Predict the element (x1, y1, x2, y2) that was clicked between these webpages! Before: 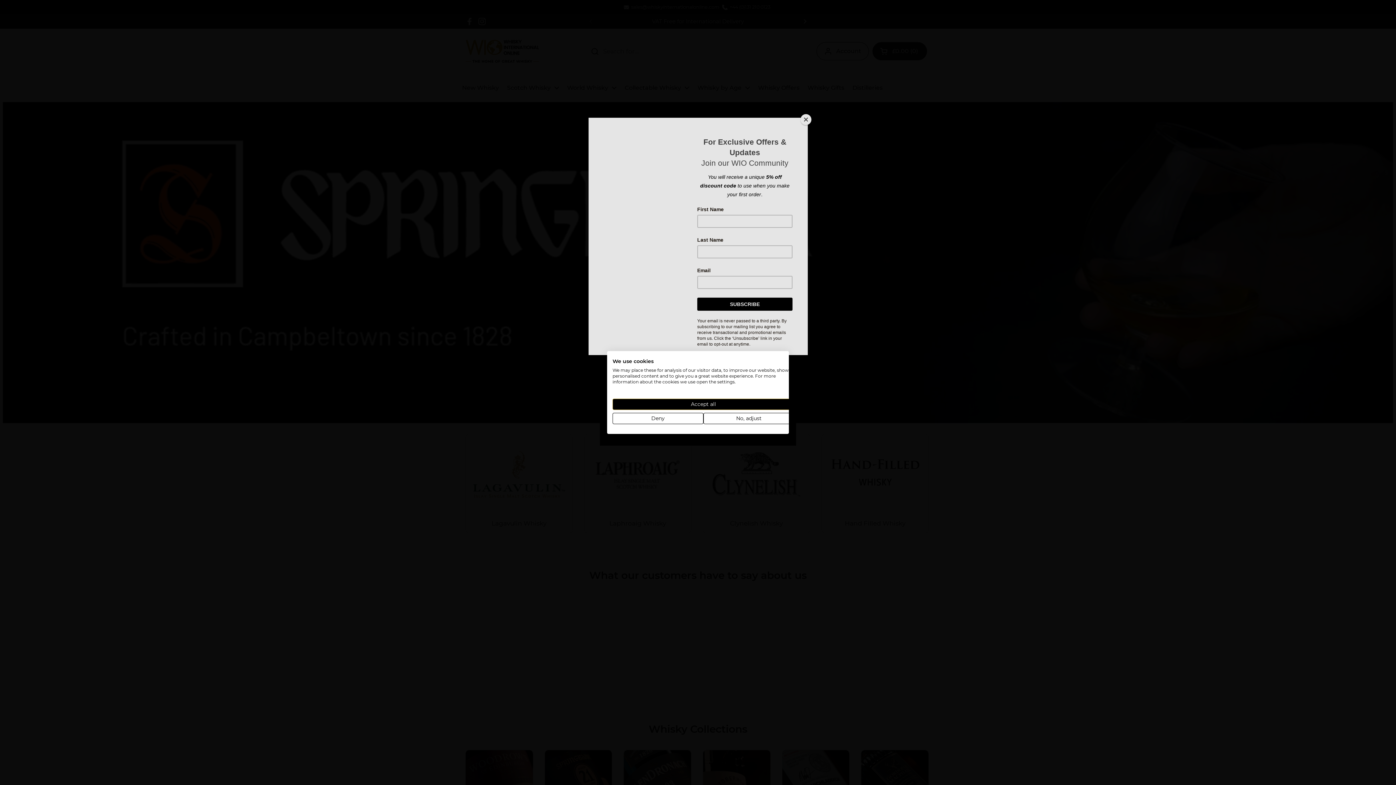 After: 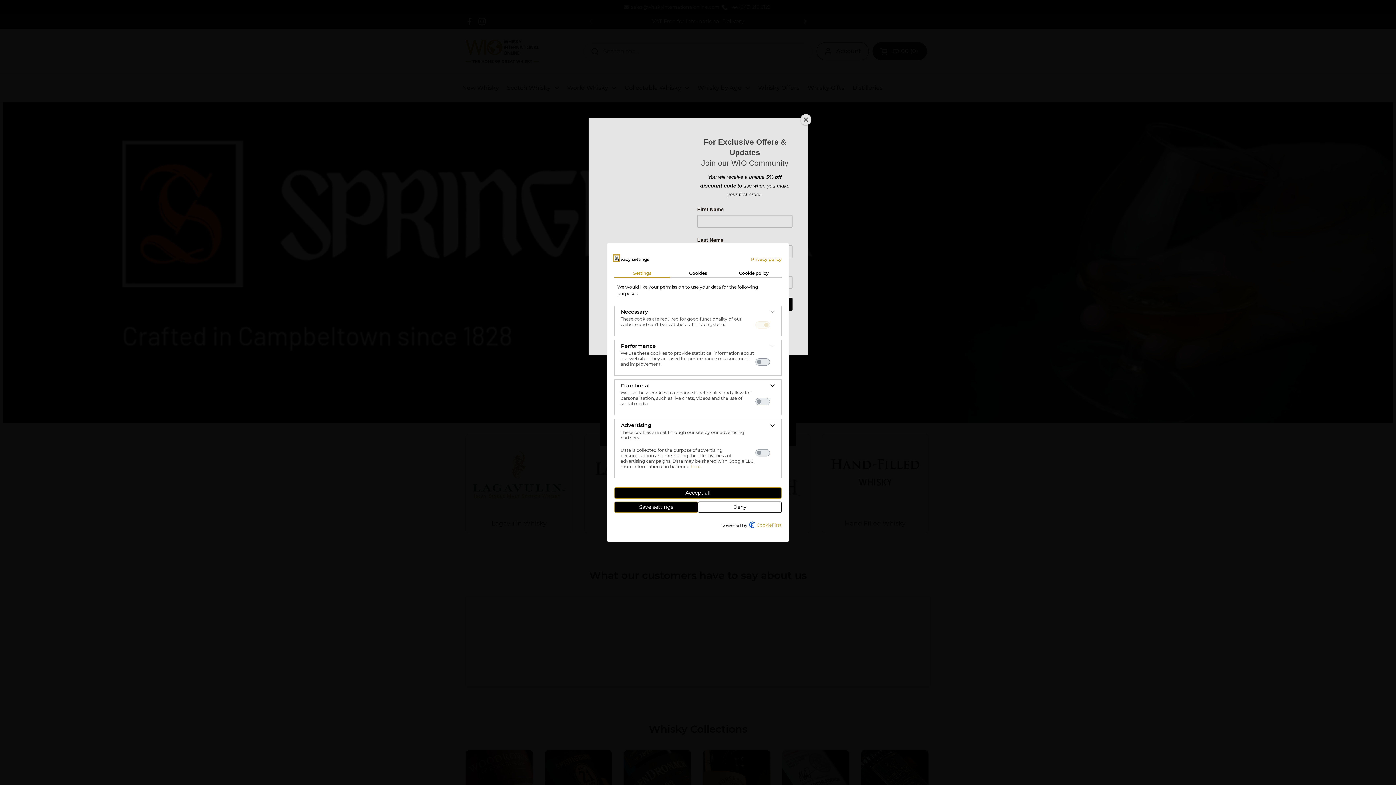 Action: bbox: (703, 413, 794, 424) label: Adjust cookie preferences